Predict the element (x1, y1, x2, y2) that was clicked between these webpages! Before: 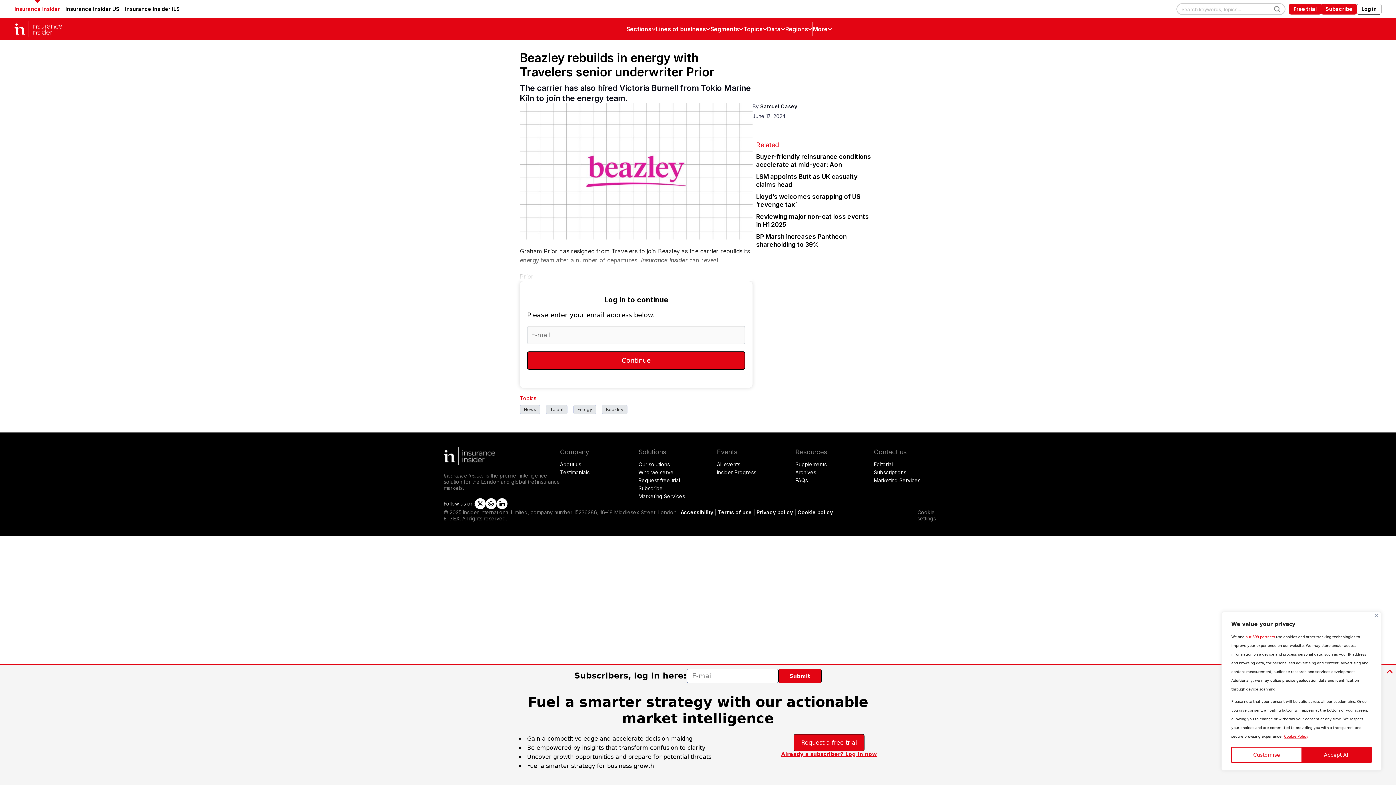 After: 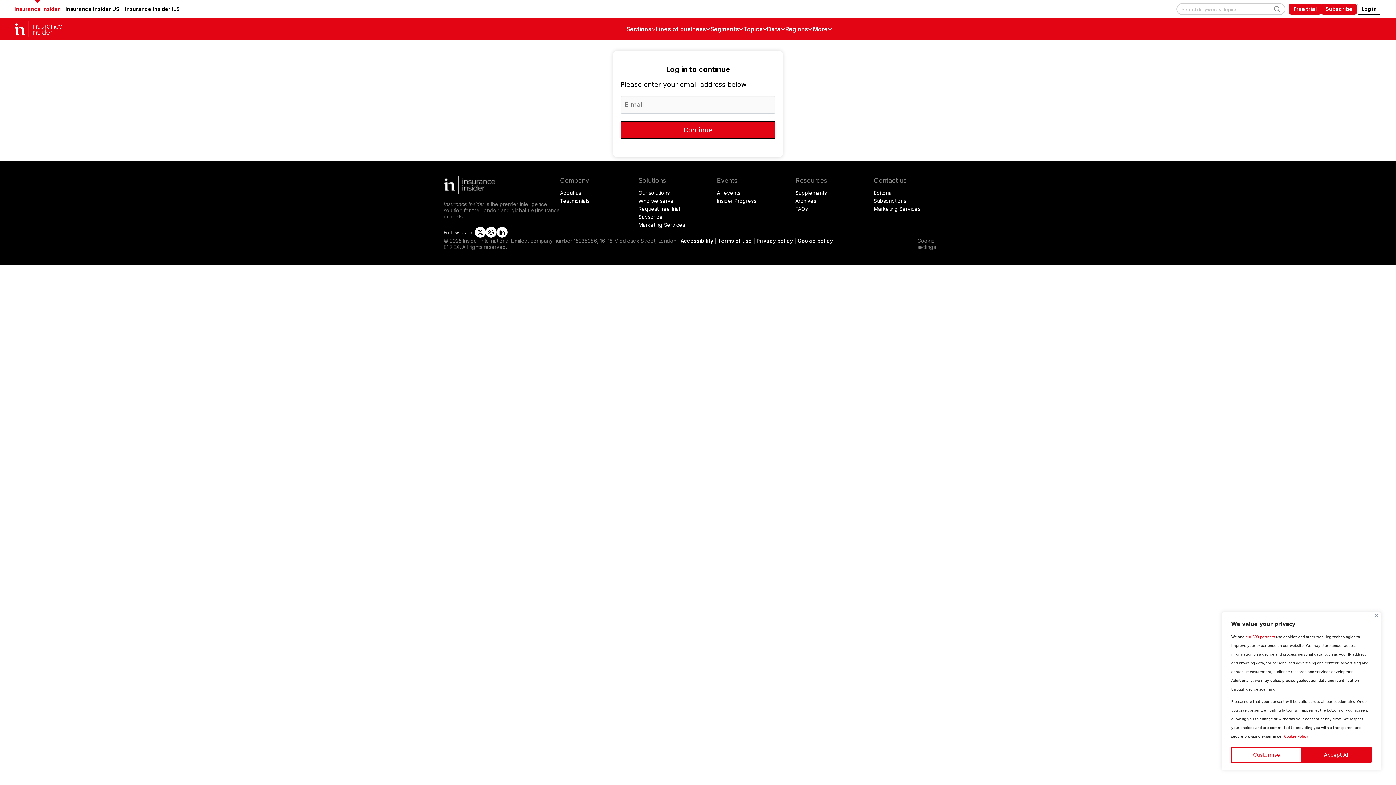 Action: bbox: (1357, 3, 1381, 14) label: Log in